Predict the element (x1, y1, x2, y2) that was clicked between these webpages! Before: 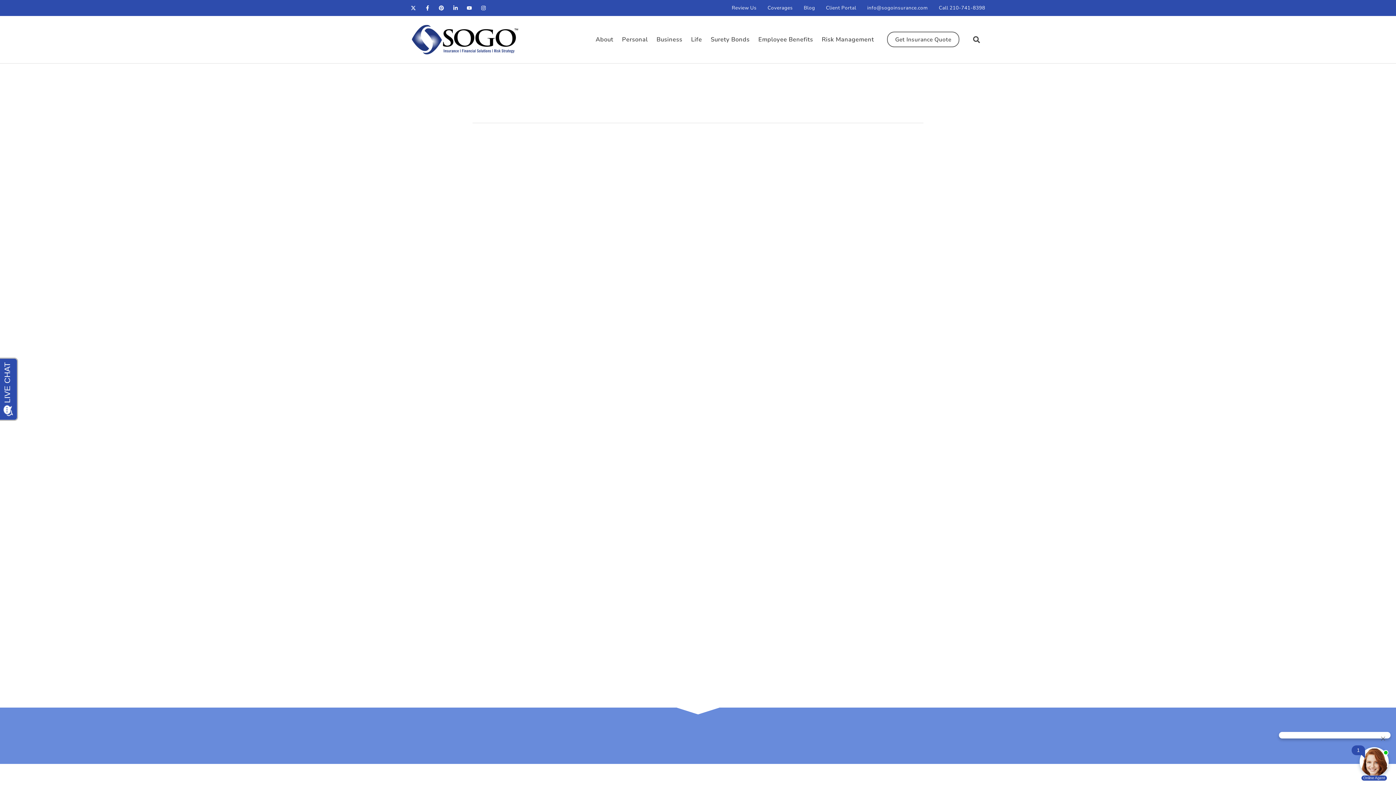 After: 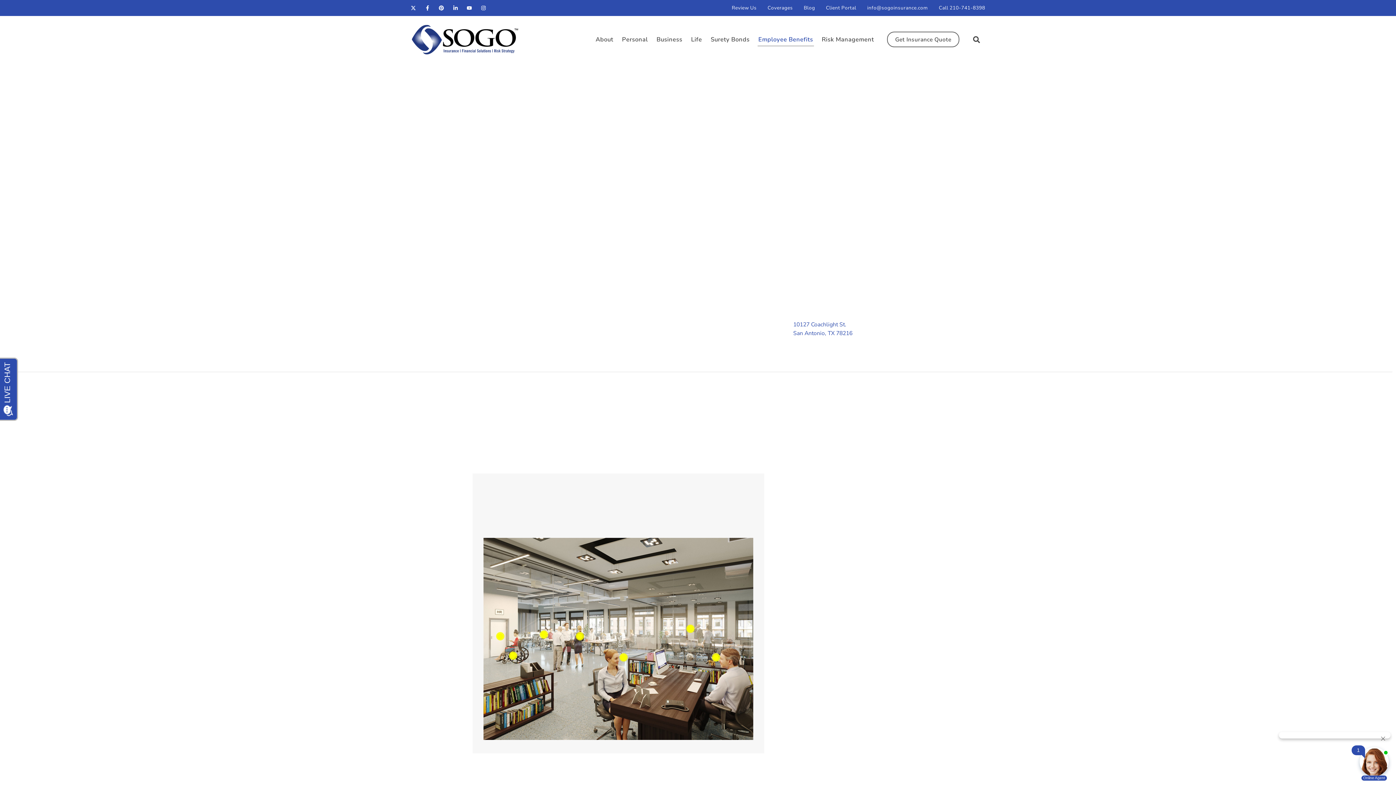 Action: label: Employee Benefits bbox: (757, 33, 814, 46)